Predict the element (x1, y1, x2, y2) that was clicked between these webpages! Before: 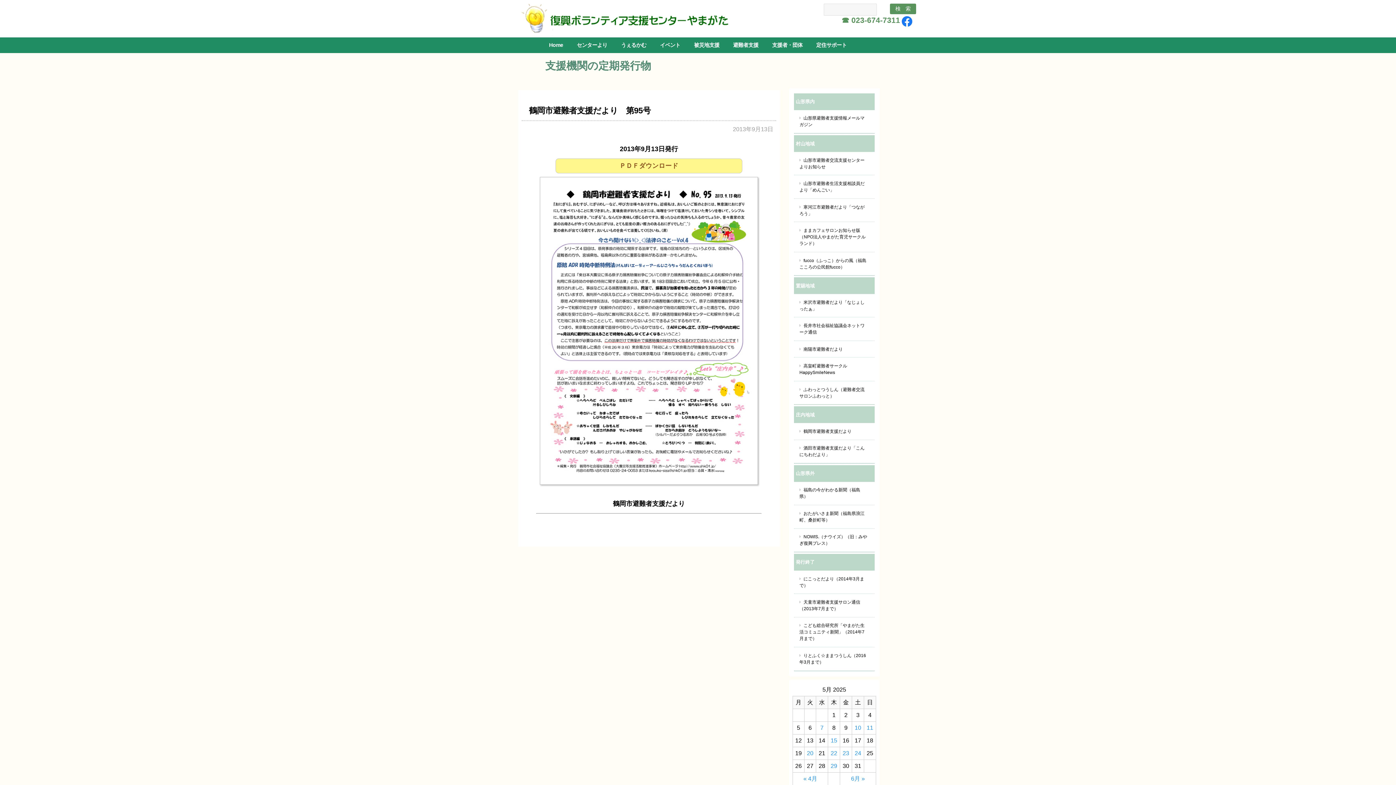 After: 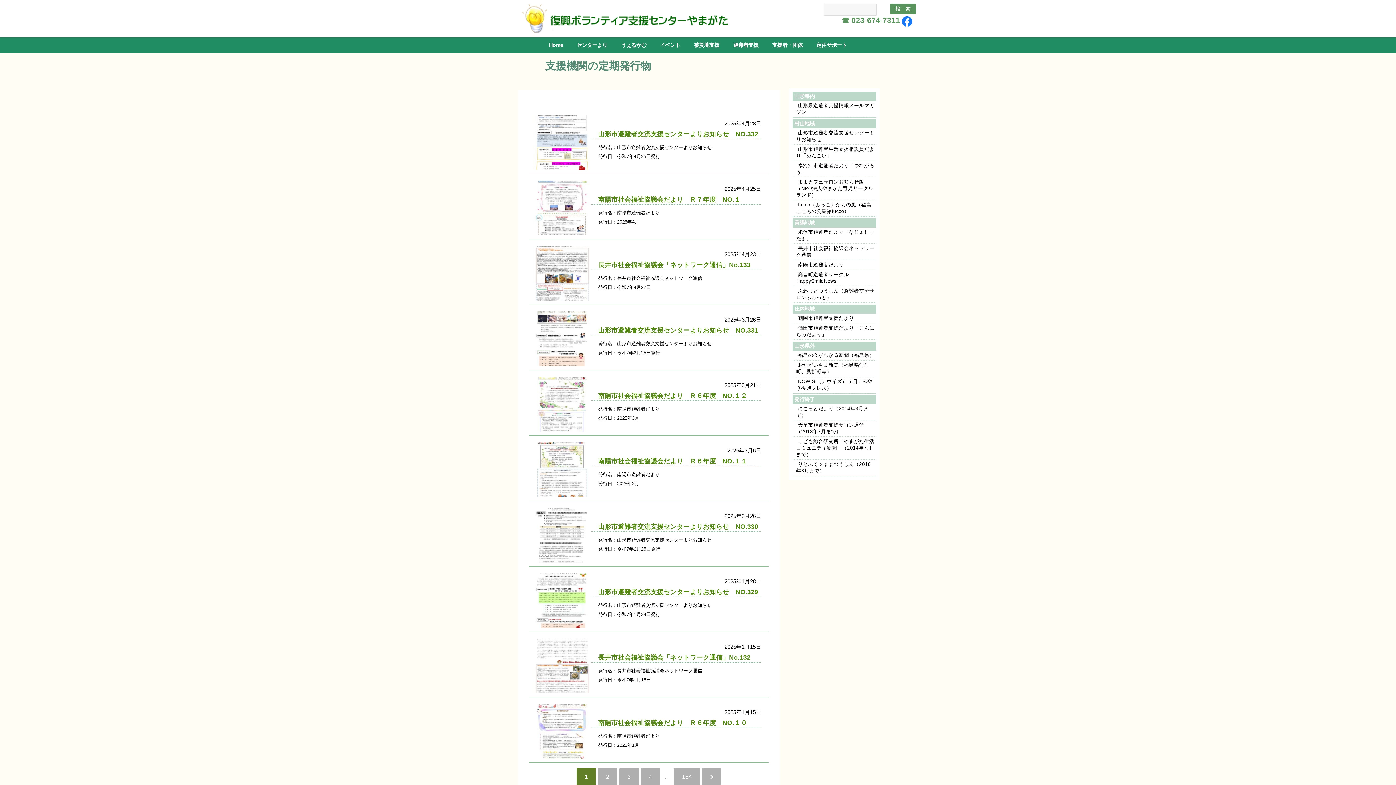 Action: label: 支援機関の定期発行物 bbox: (530, 58, 665, 73)